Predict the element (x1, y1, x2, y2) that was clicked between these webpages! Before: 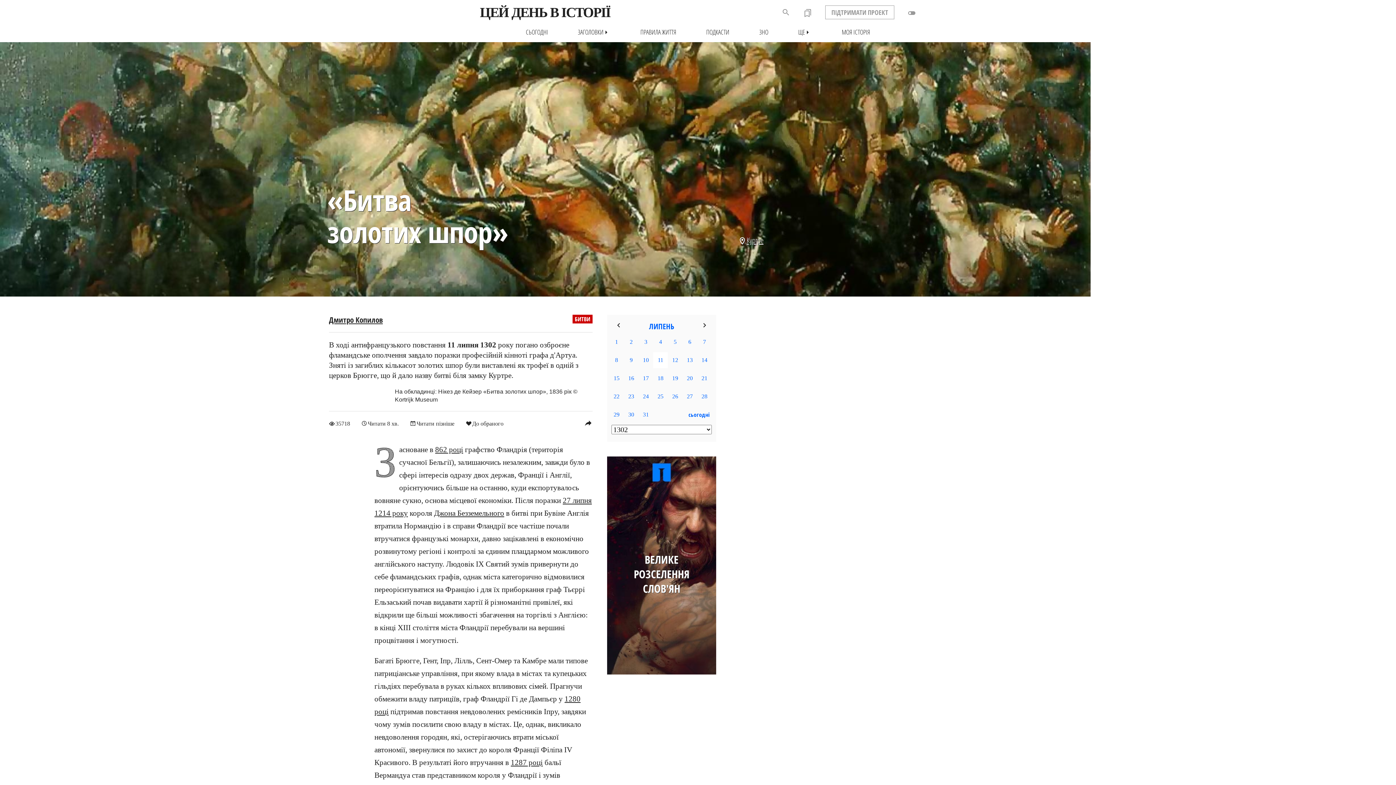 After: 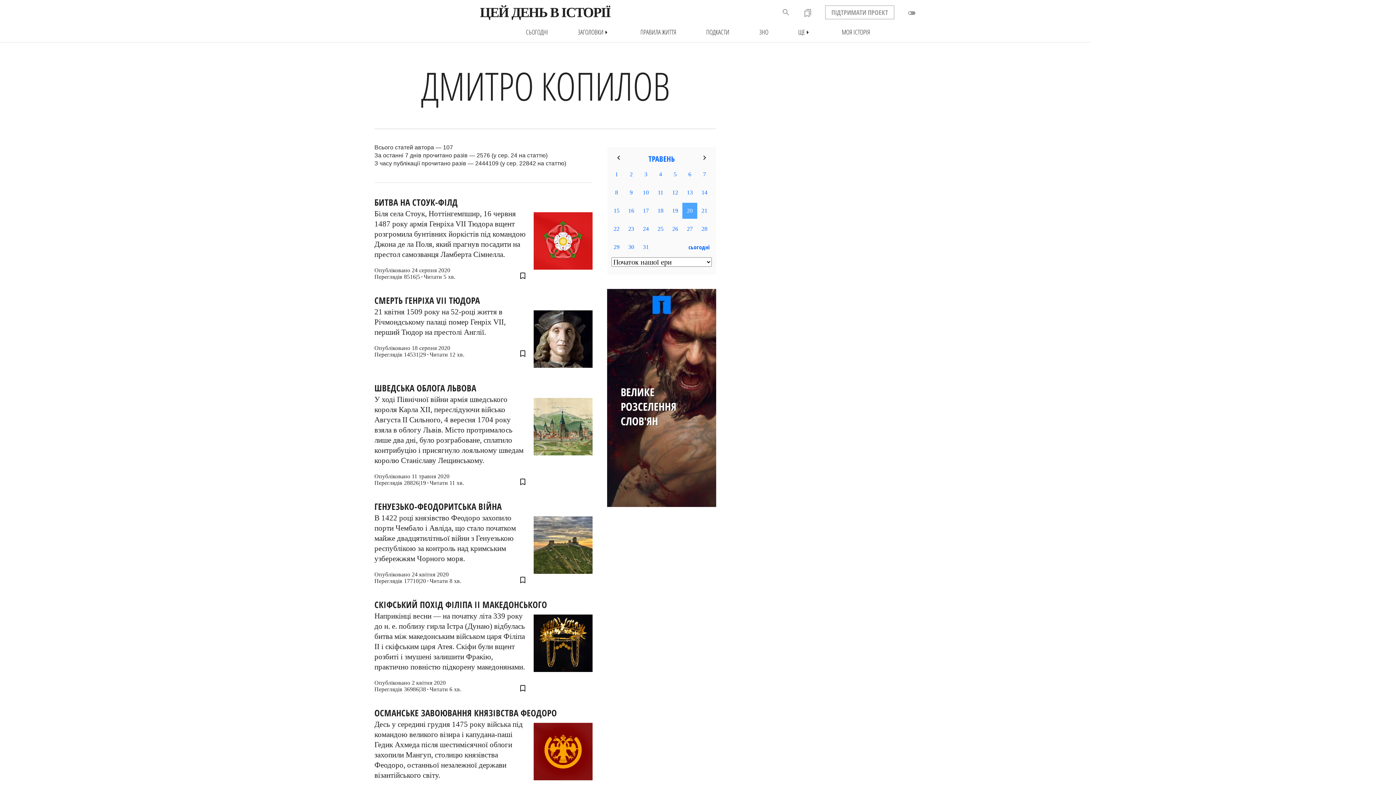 Action: bbox: (329, 314, 382, 325) label: Дмитро Копилов